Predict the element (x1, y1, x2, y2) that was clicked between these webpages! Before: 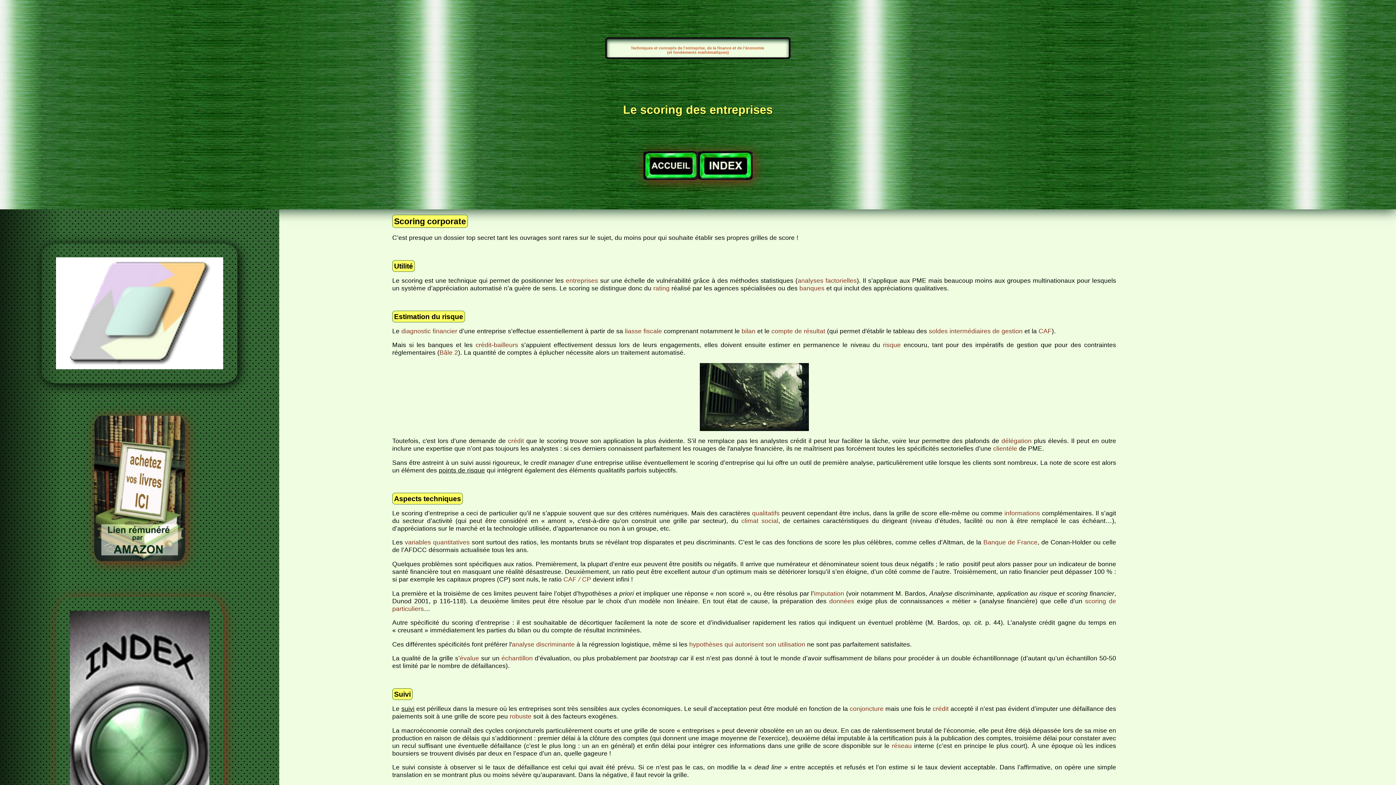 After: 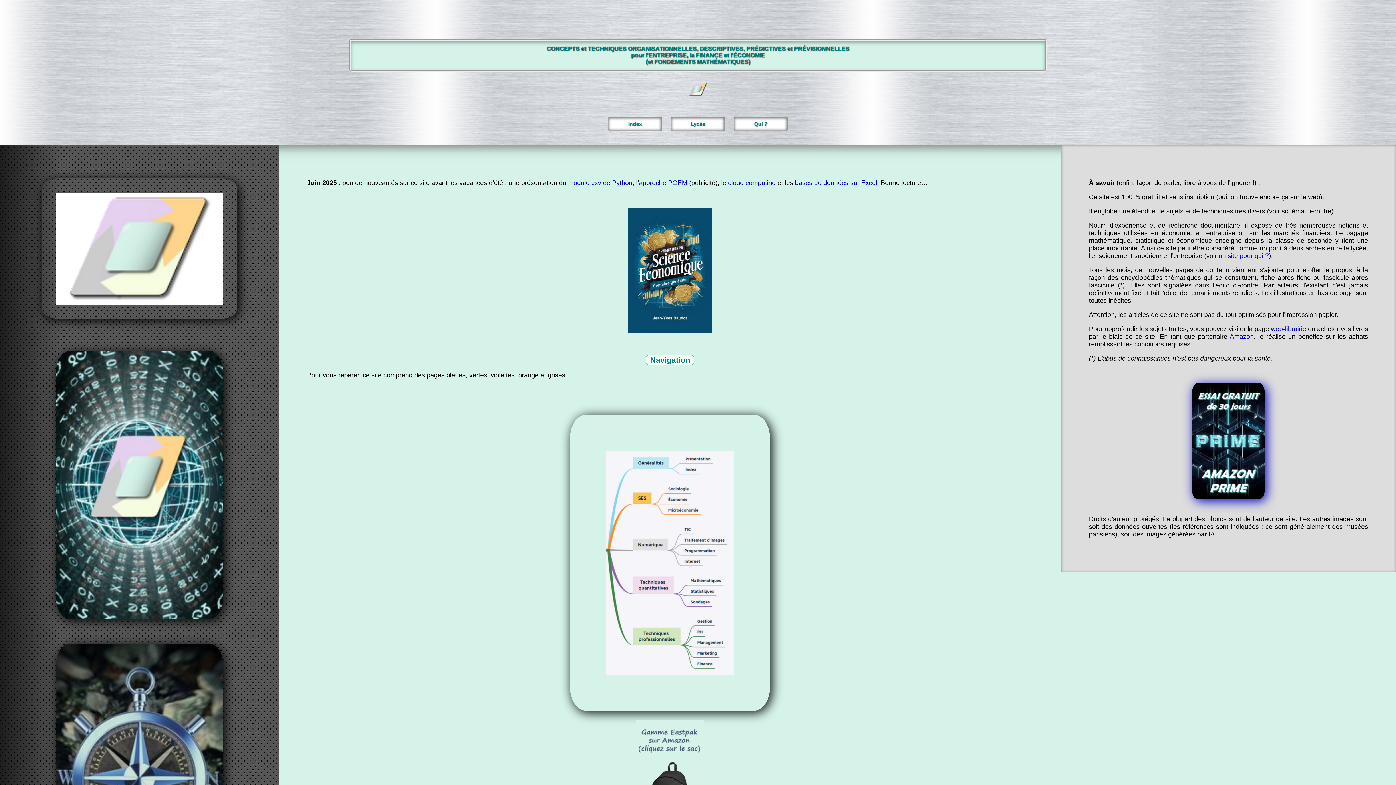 Action: bbox: (643, 174, 698, 181)